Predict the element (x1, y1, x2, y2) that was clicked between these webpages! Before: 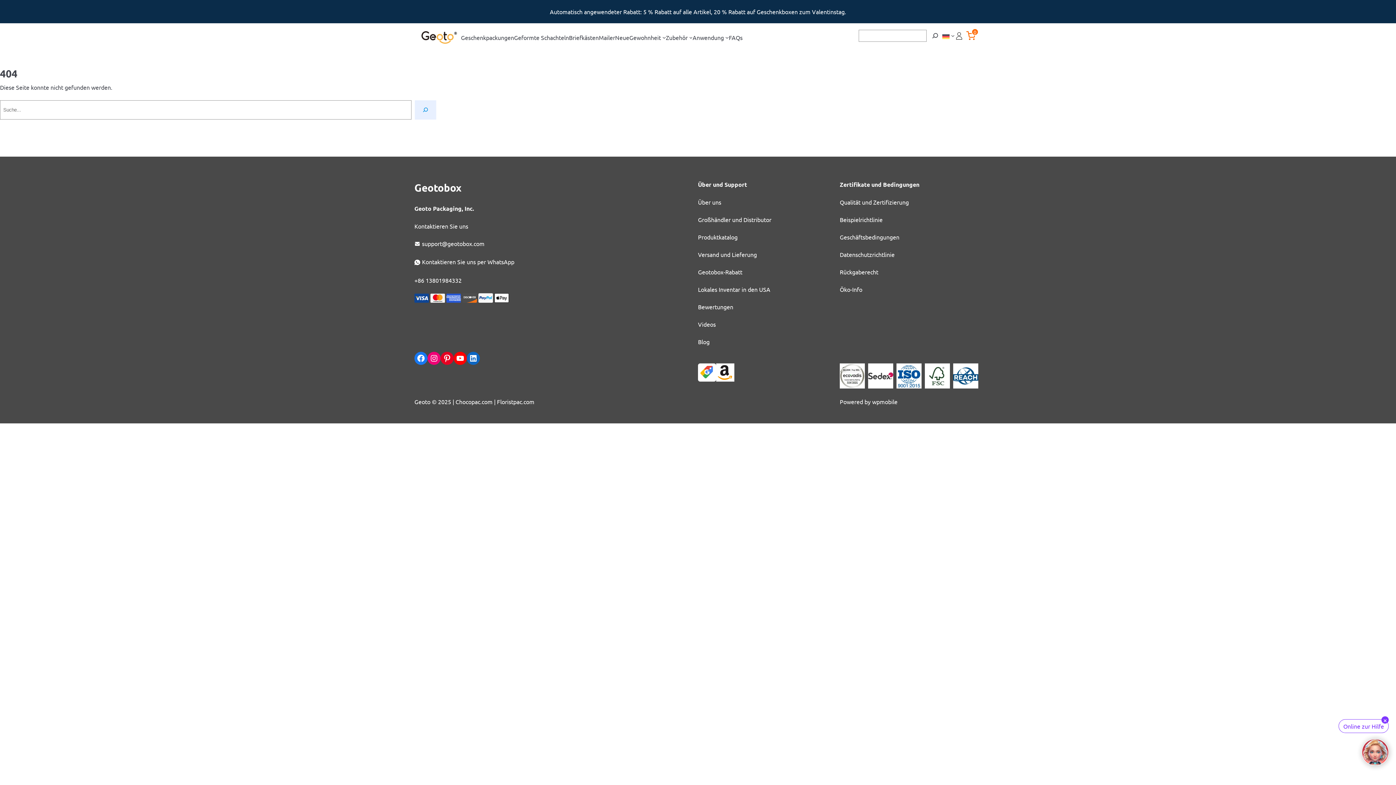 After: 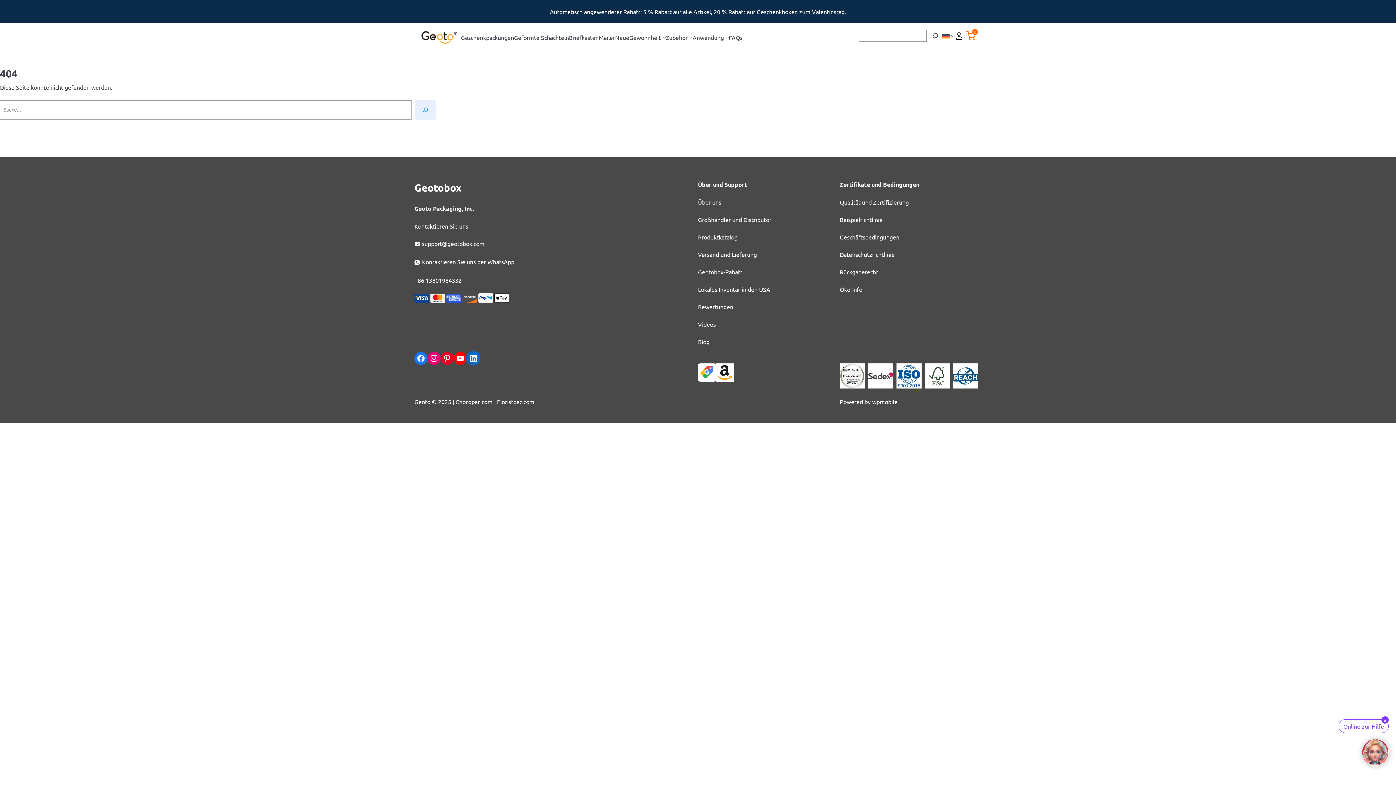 Action: bbox: (466, 351, 480, 364) label: LinkedIn